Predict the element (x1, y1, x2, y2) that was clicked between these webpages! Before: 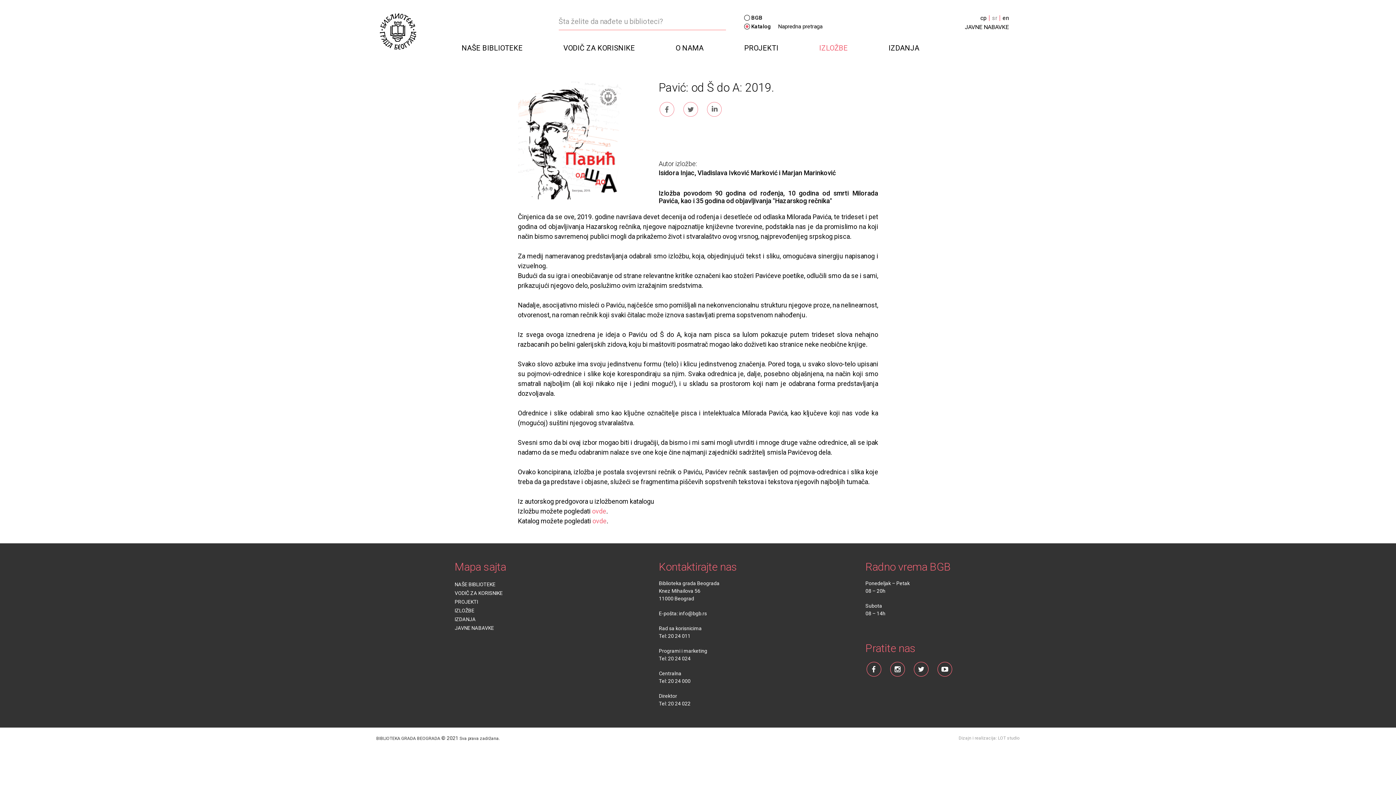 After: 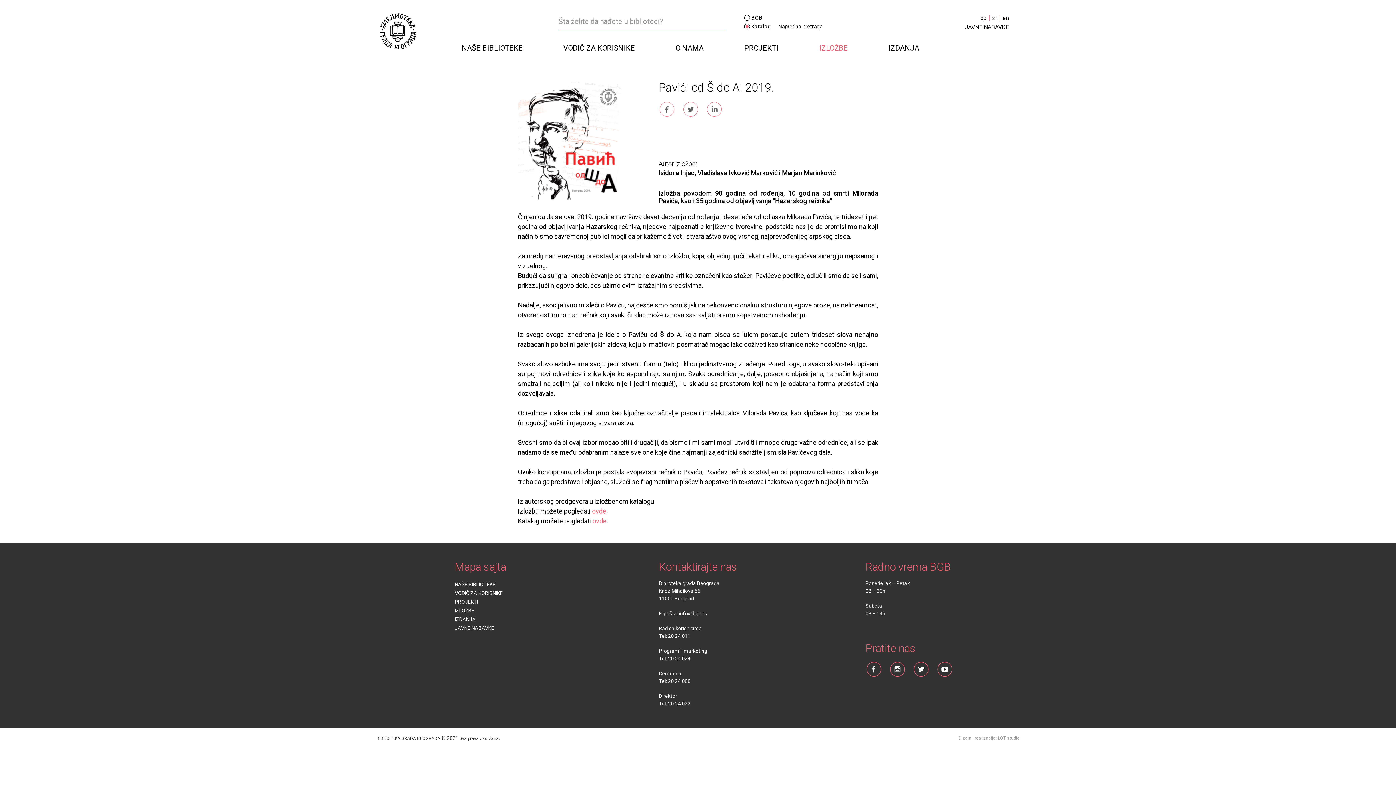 Action: bbox: (682, 101, 699, 118)